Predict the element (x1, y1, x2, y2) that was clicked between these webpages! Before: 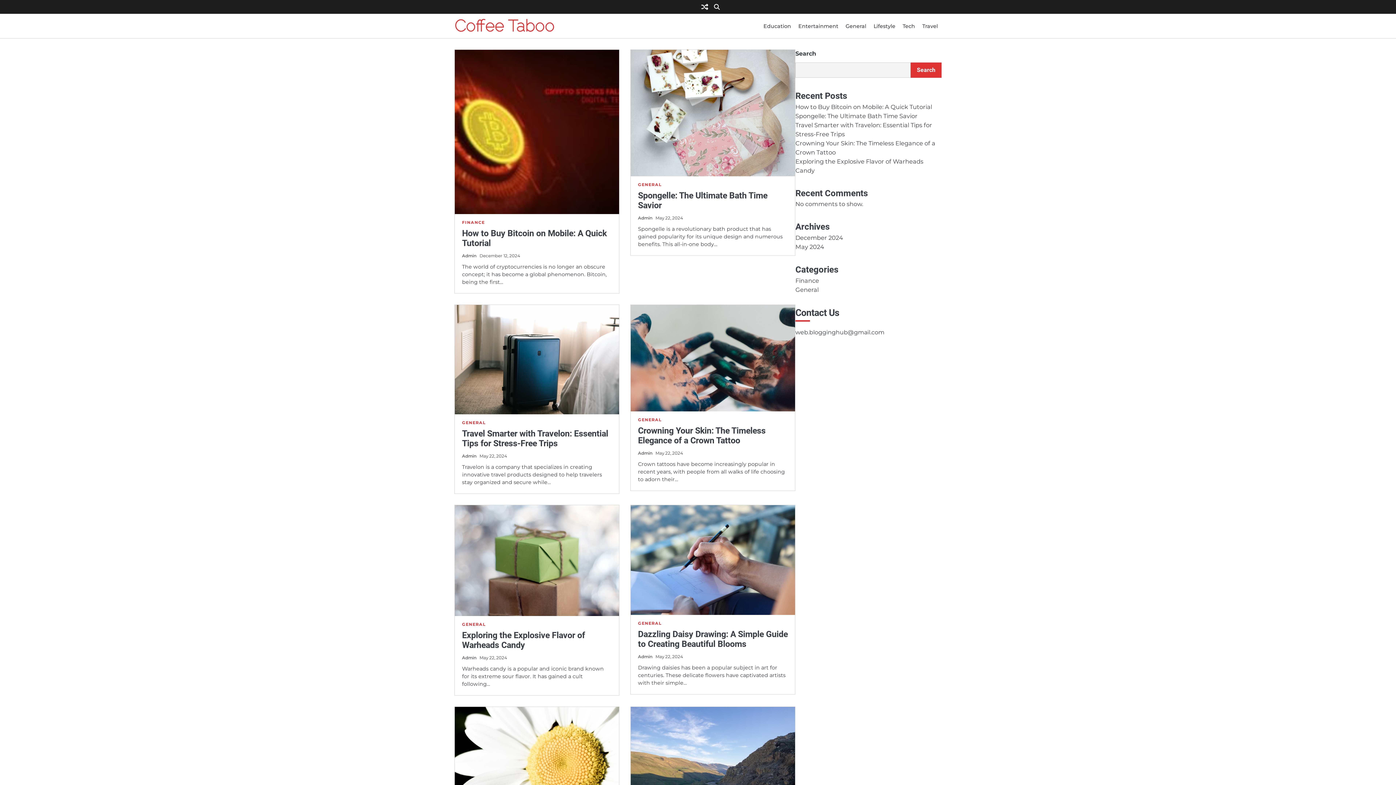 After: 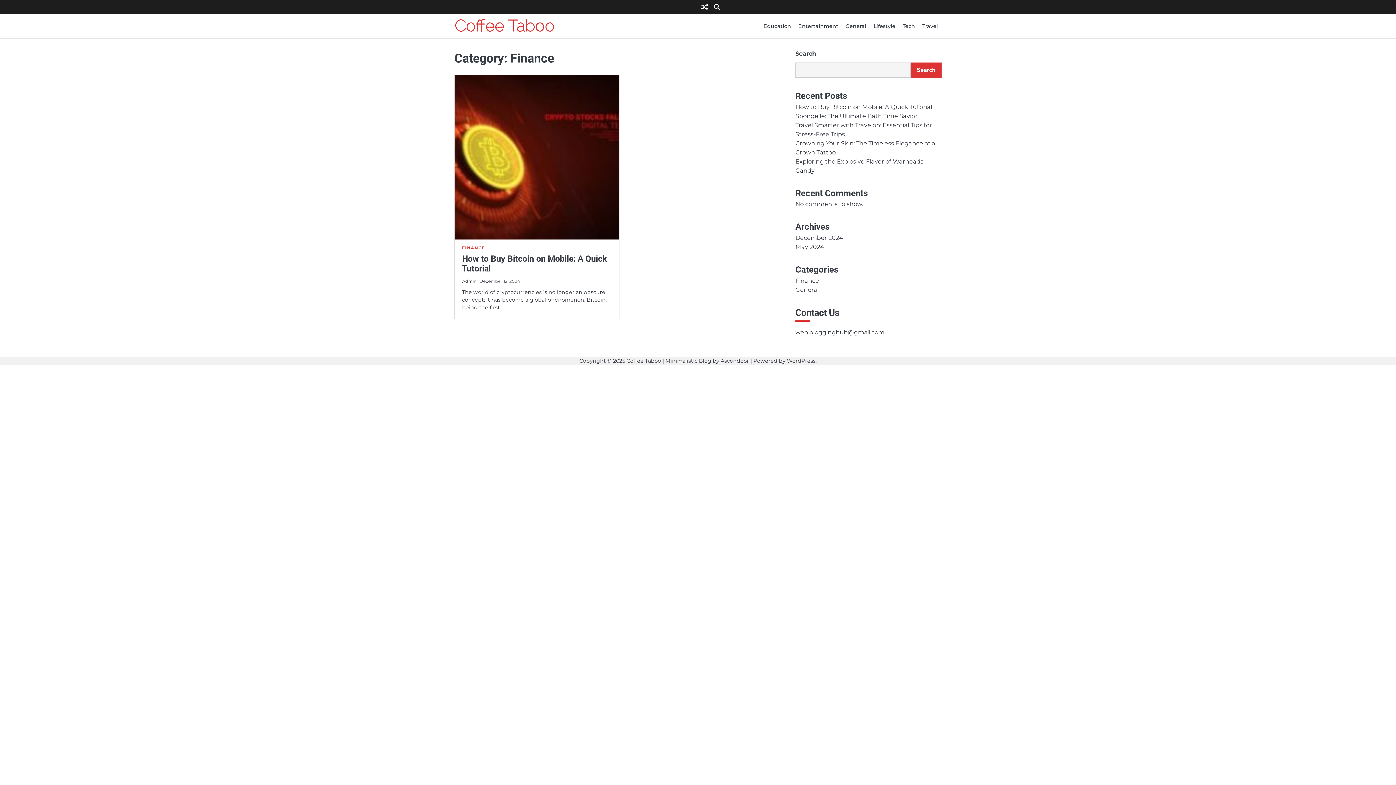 Action: label: Finance bbox: (795, 277, 819, 284)